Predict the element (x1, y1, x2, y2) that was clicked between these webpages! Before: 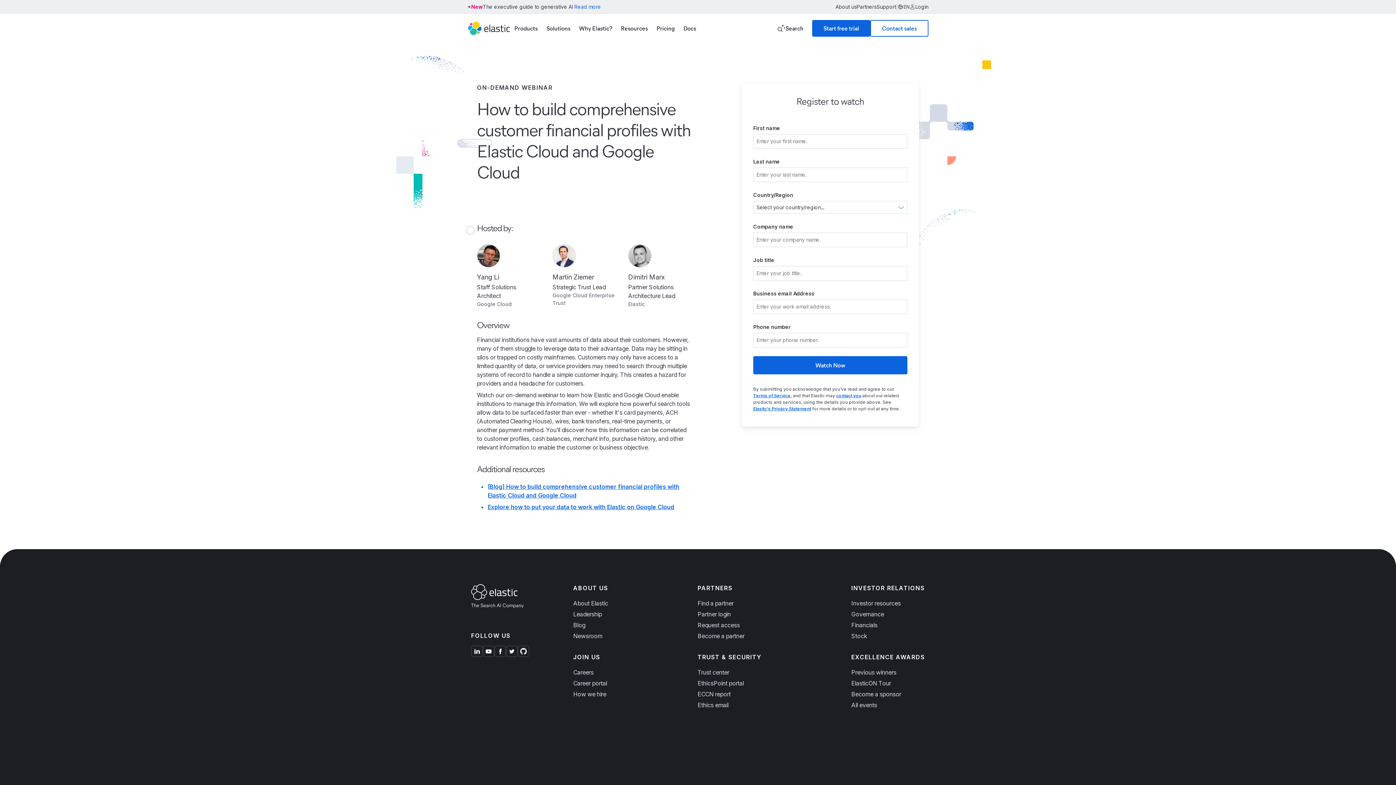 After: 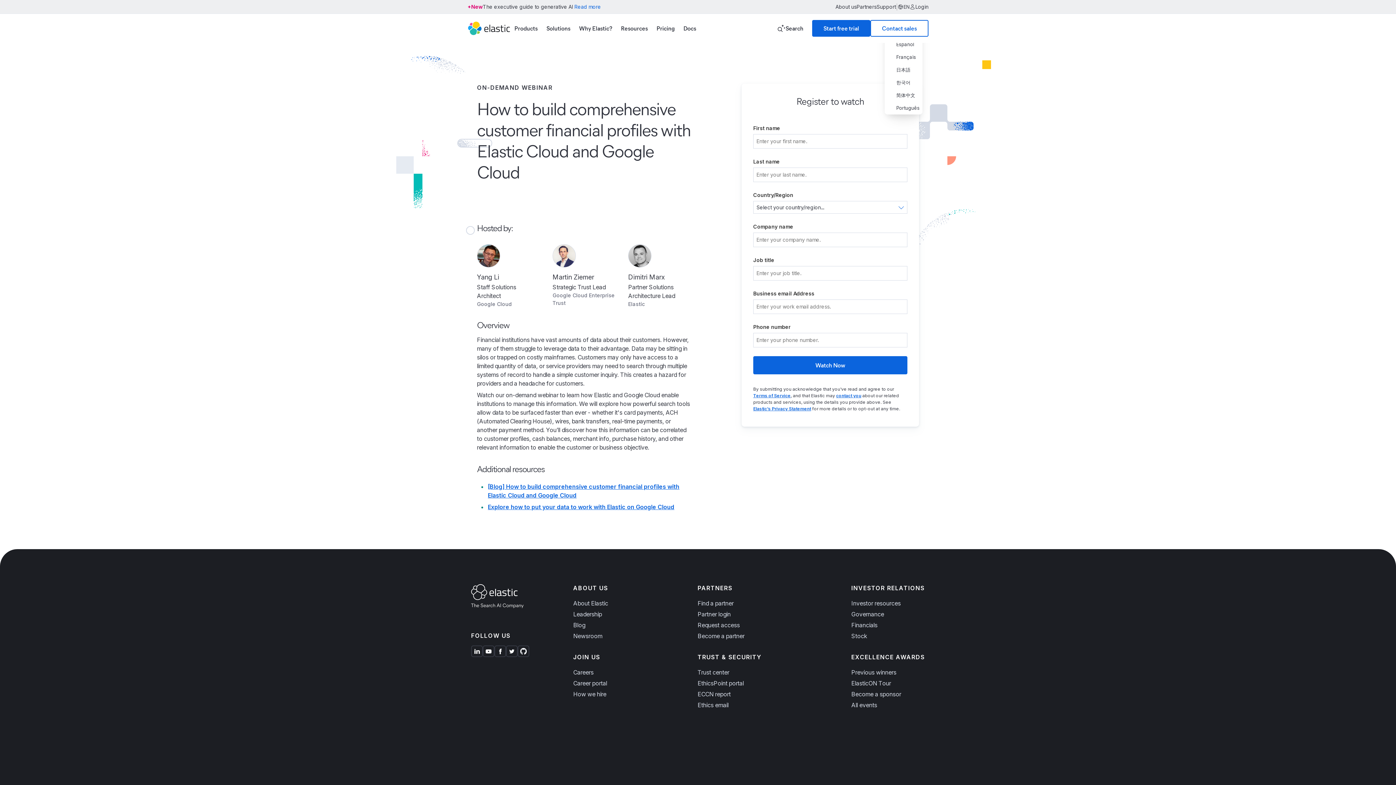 Action: bbox: (897, 1, 909, 12) label: EN